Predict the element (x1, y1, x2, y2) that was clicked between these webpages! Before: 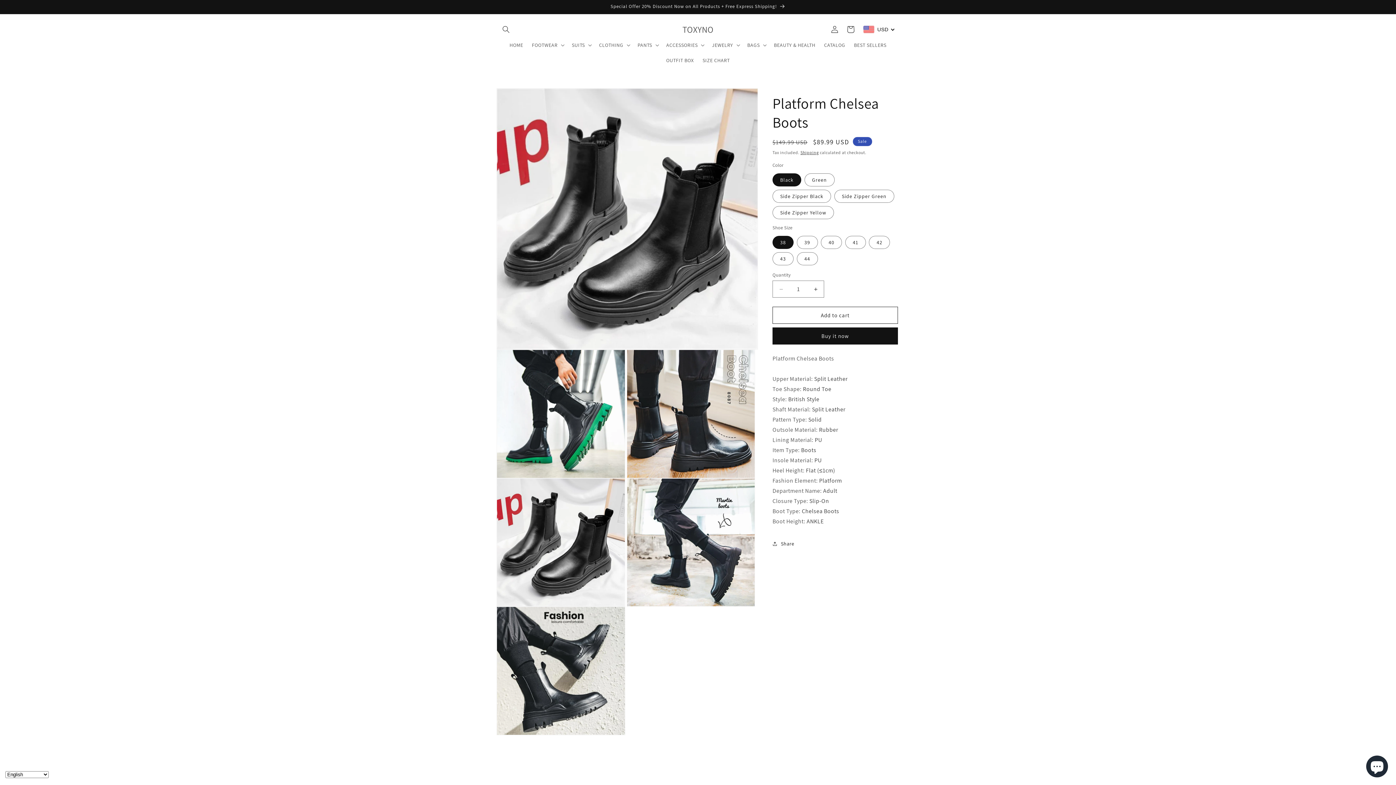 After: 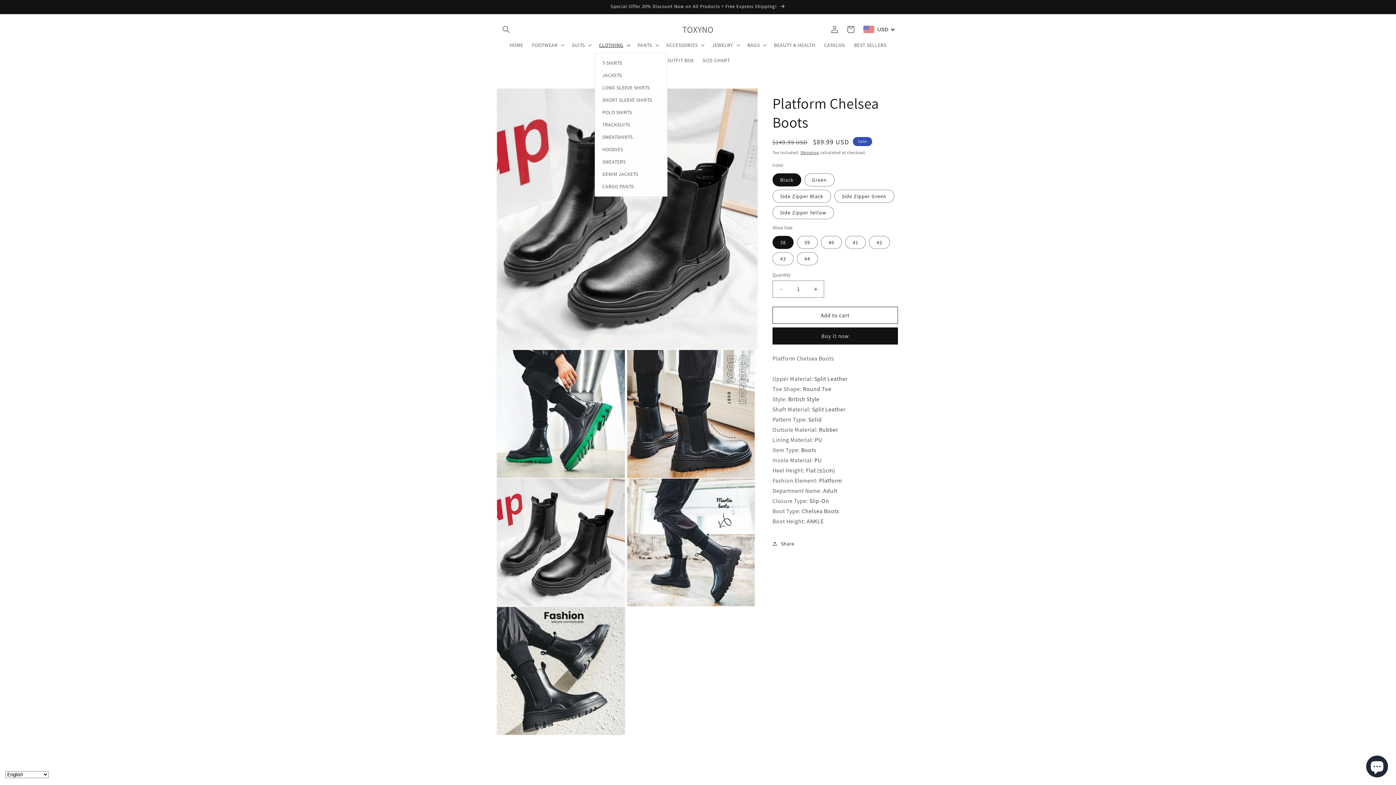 Action: bbox: (594, 37, 633, 52) label: CLOTHING